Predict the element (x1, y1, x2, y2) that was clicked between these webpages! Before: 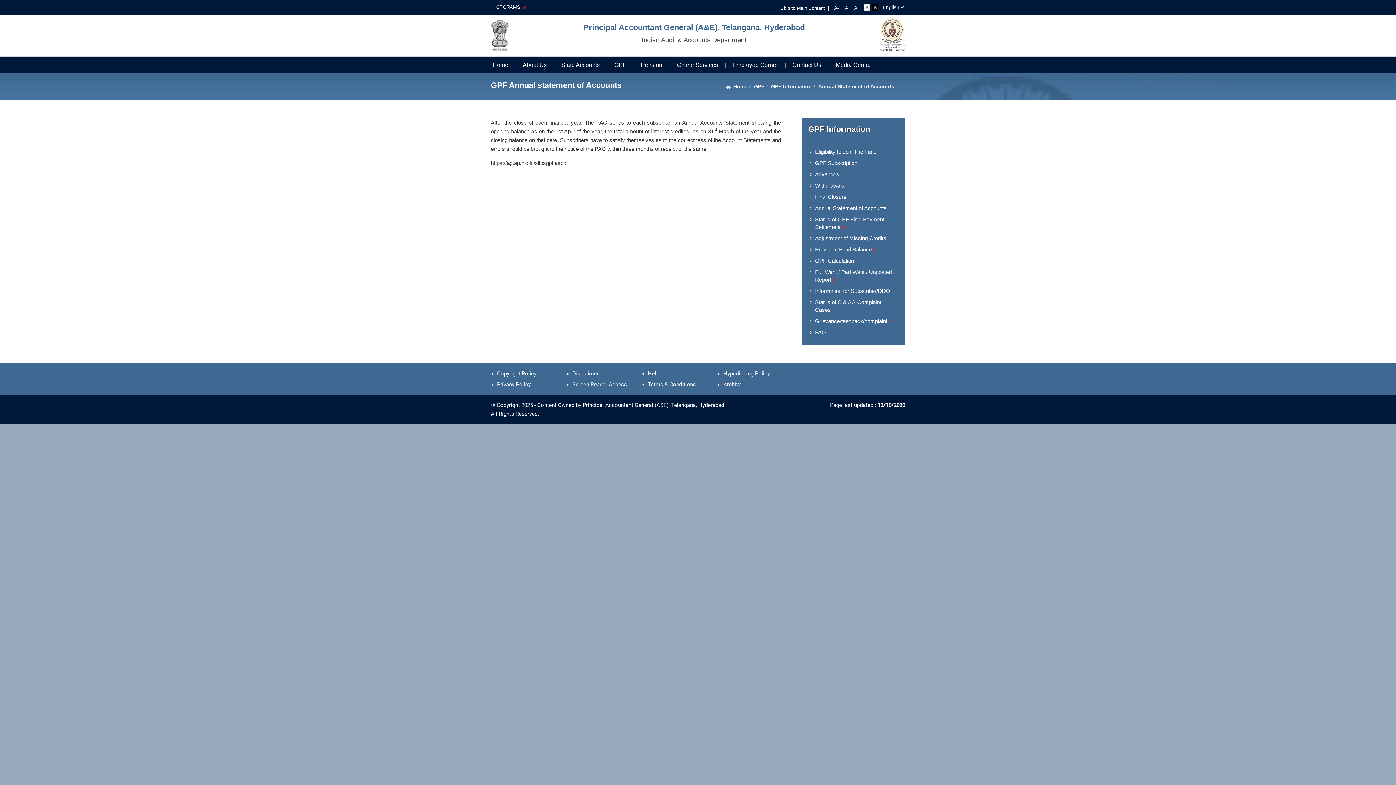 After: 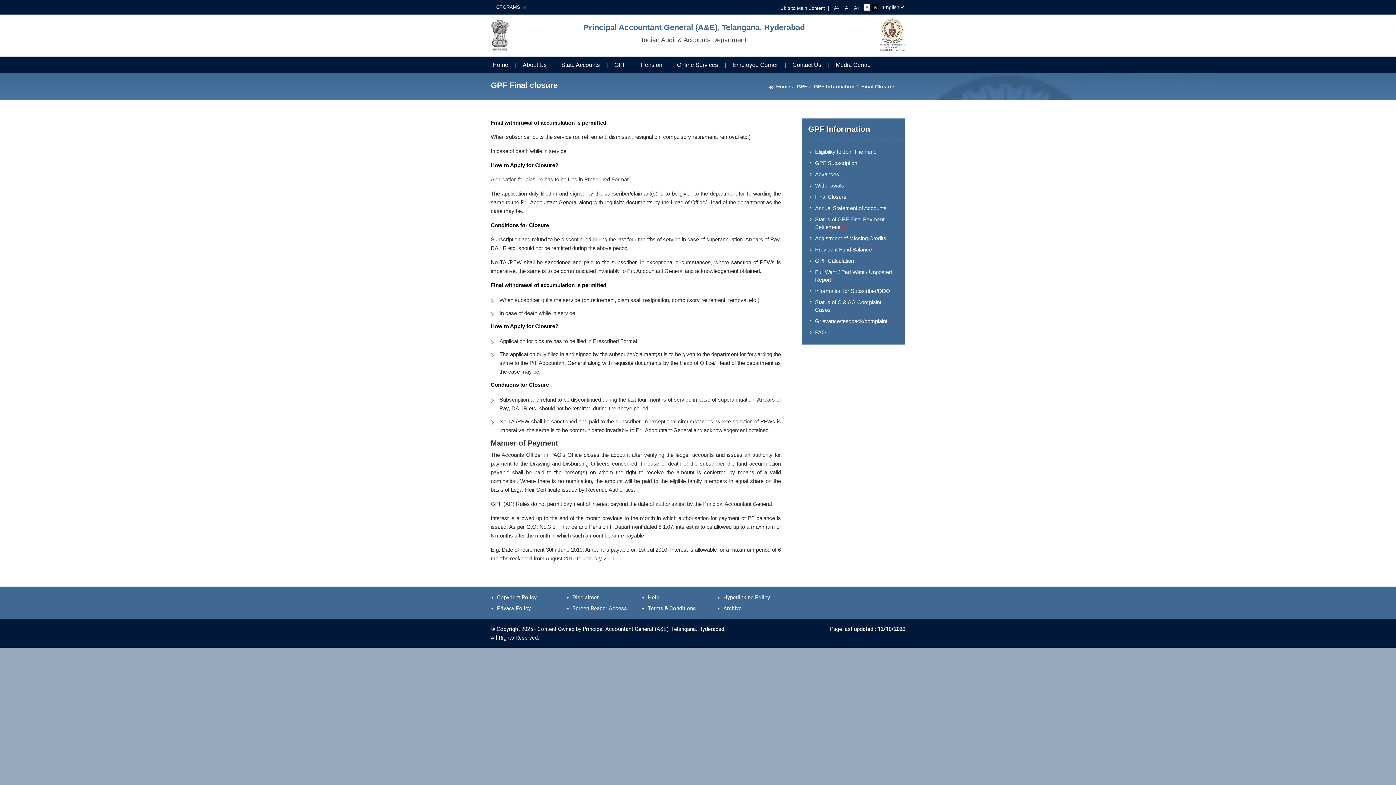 Action: bbox: (815, 193, 846, 199) label: Final Closure